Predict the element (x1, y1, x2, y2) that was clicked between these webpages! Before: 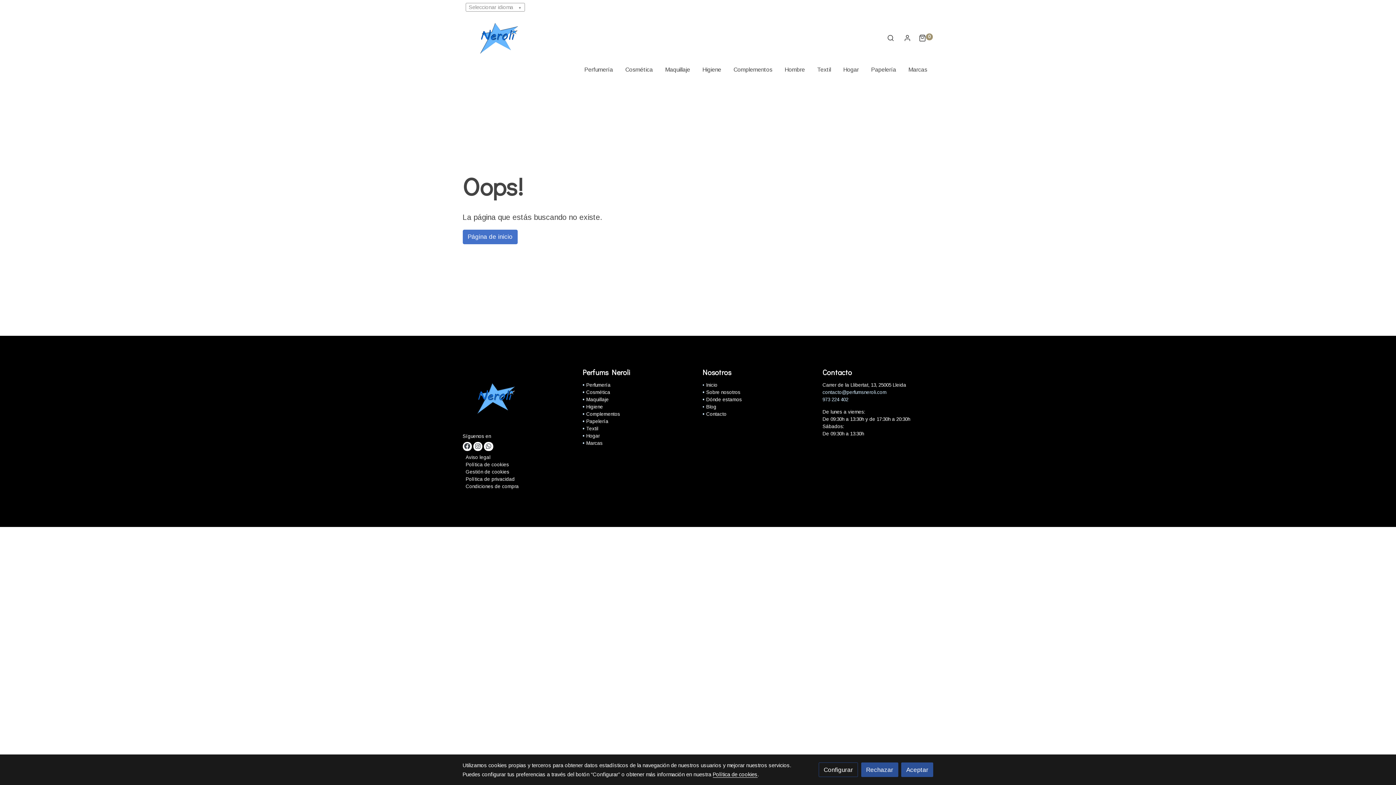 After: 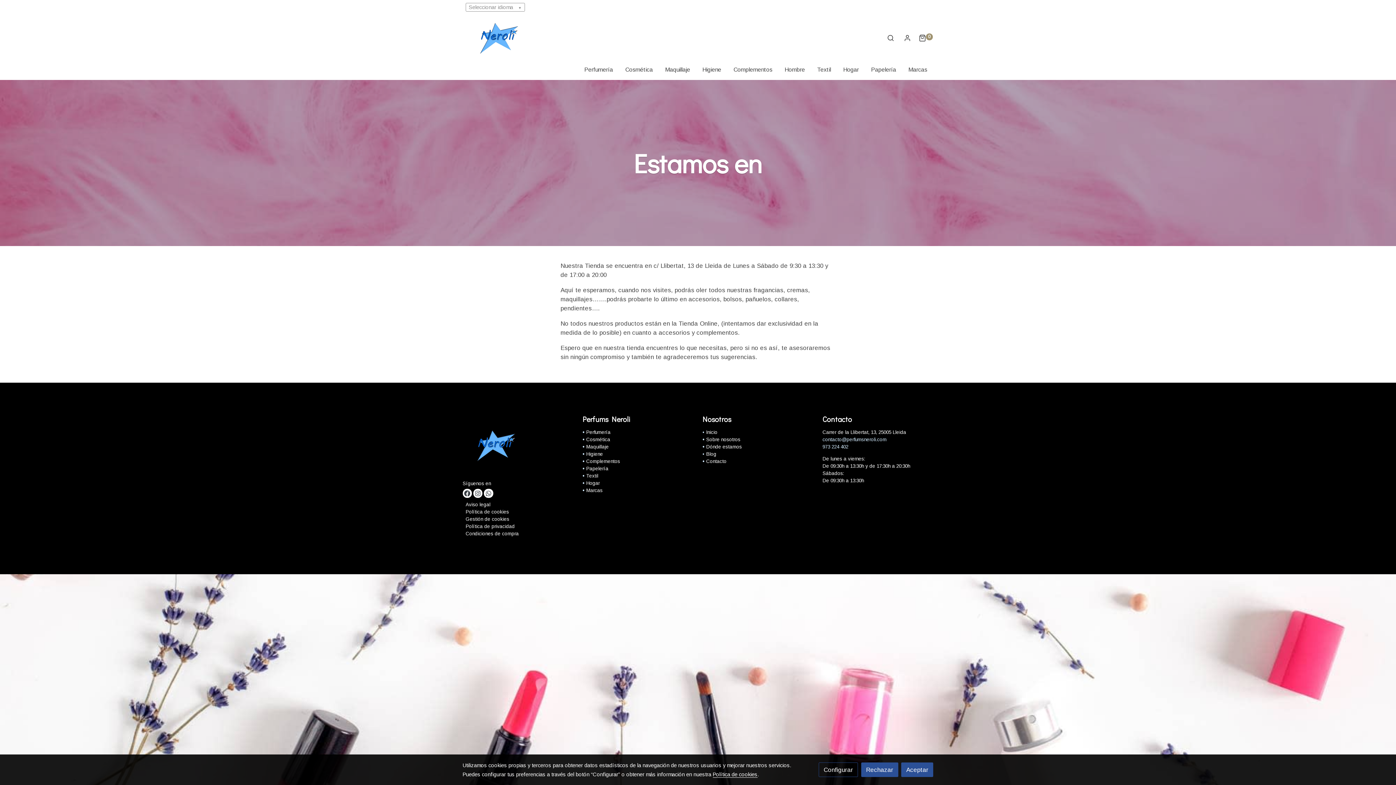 Action: label: Dónde estamos bbox: (706, 397, 742, 402)